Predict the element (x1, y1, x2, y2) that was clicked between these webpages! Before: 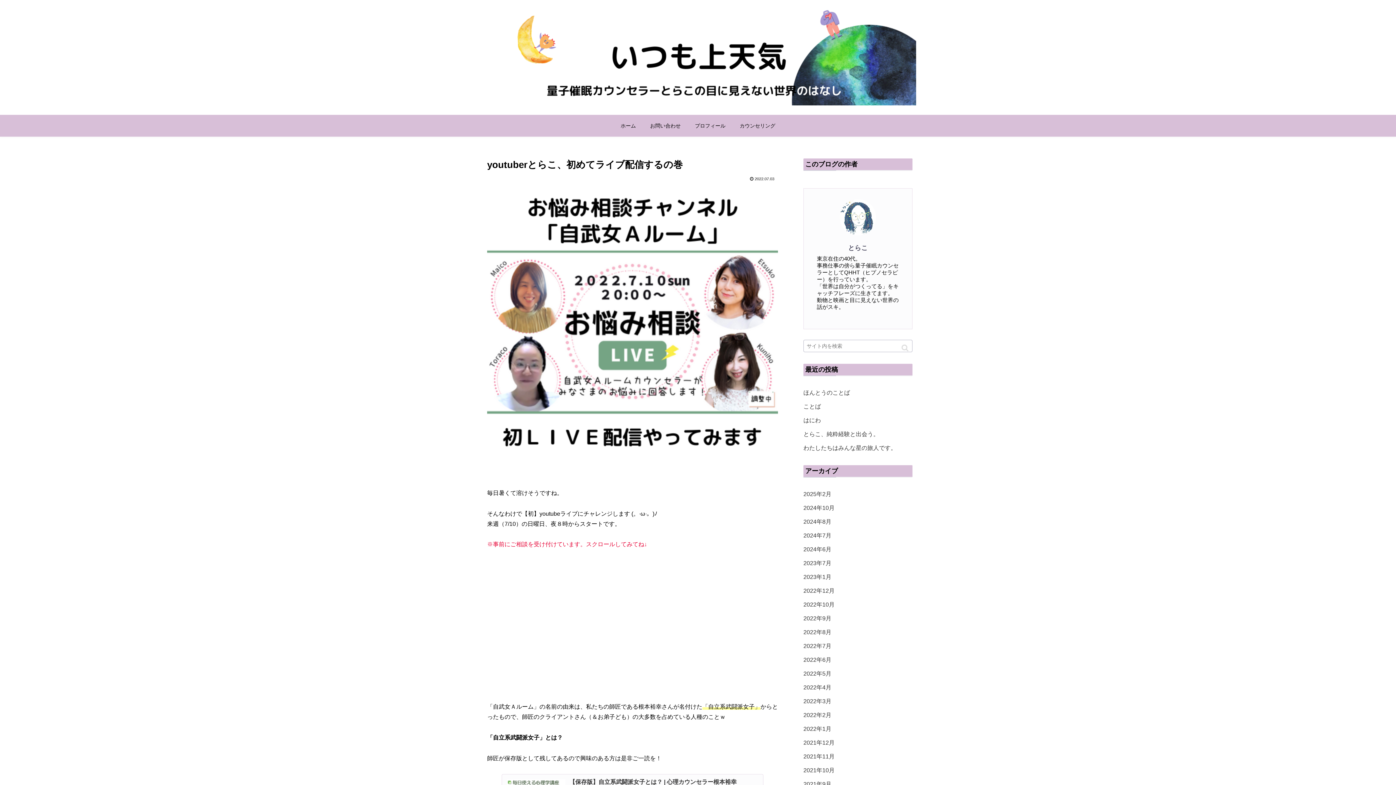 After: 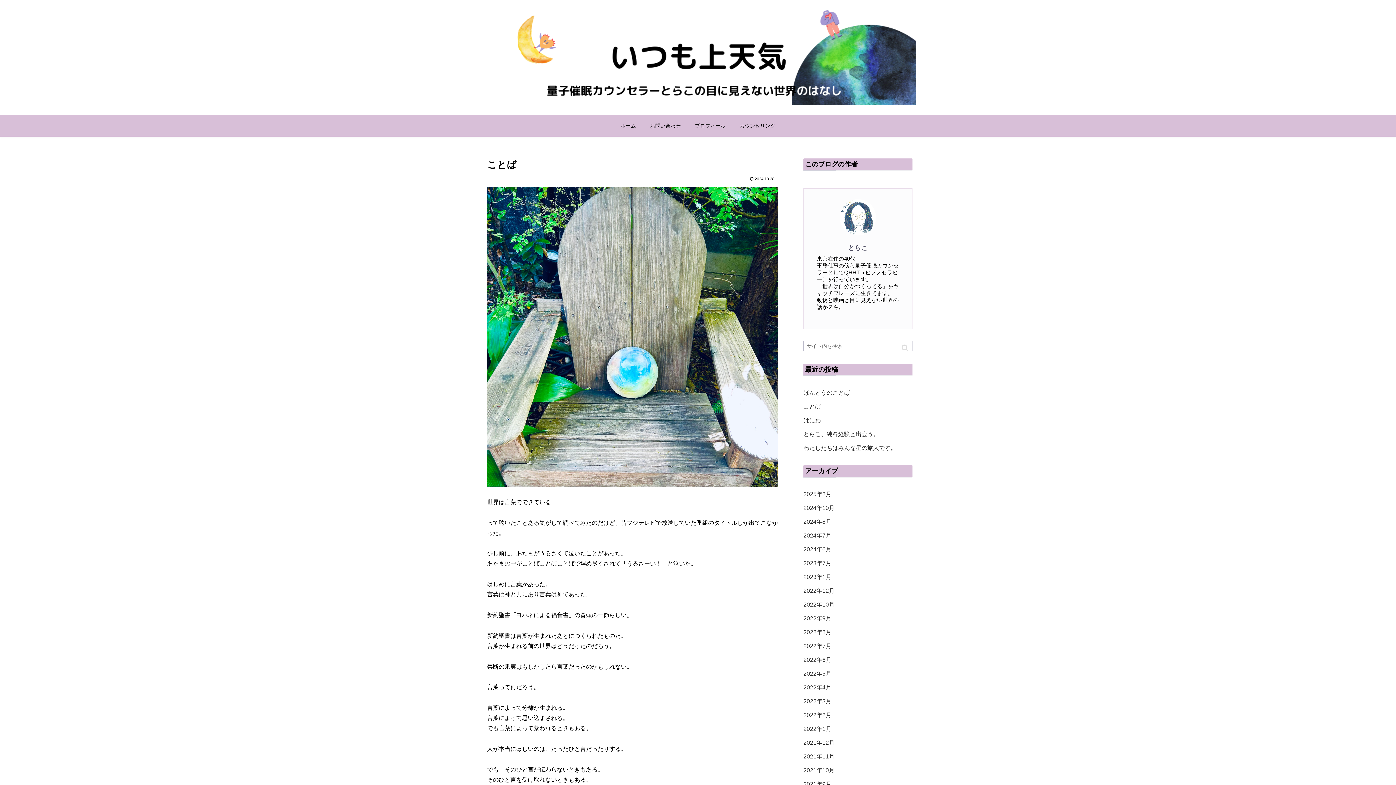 Action: label: ことば bbox: (803, 399, 912, 413)